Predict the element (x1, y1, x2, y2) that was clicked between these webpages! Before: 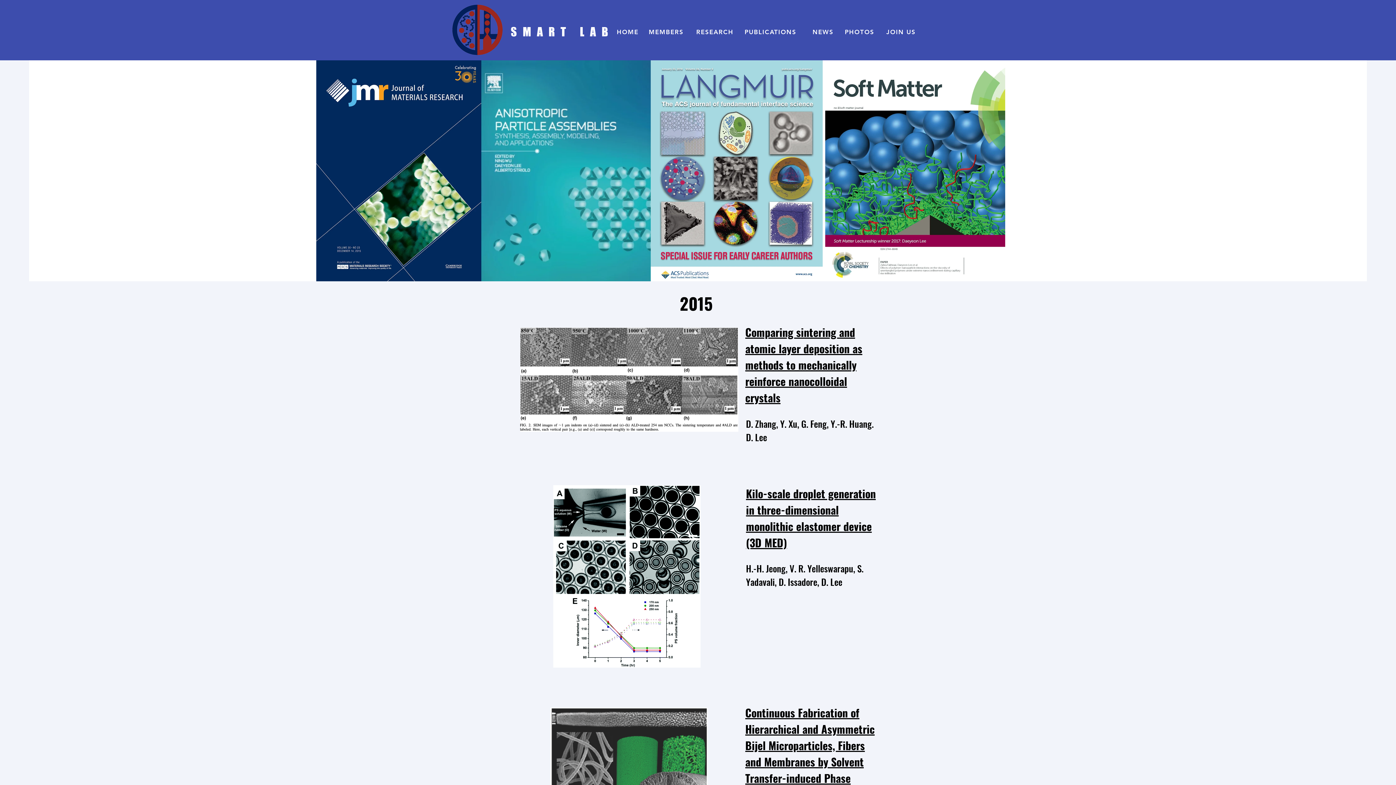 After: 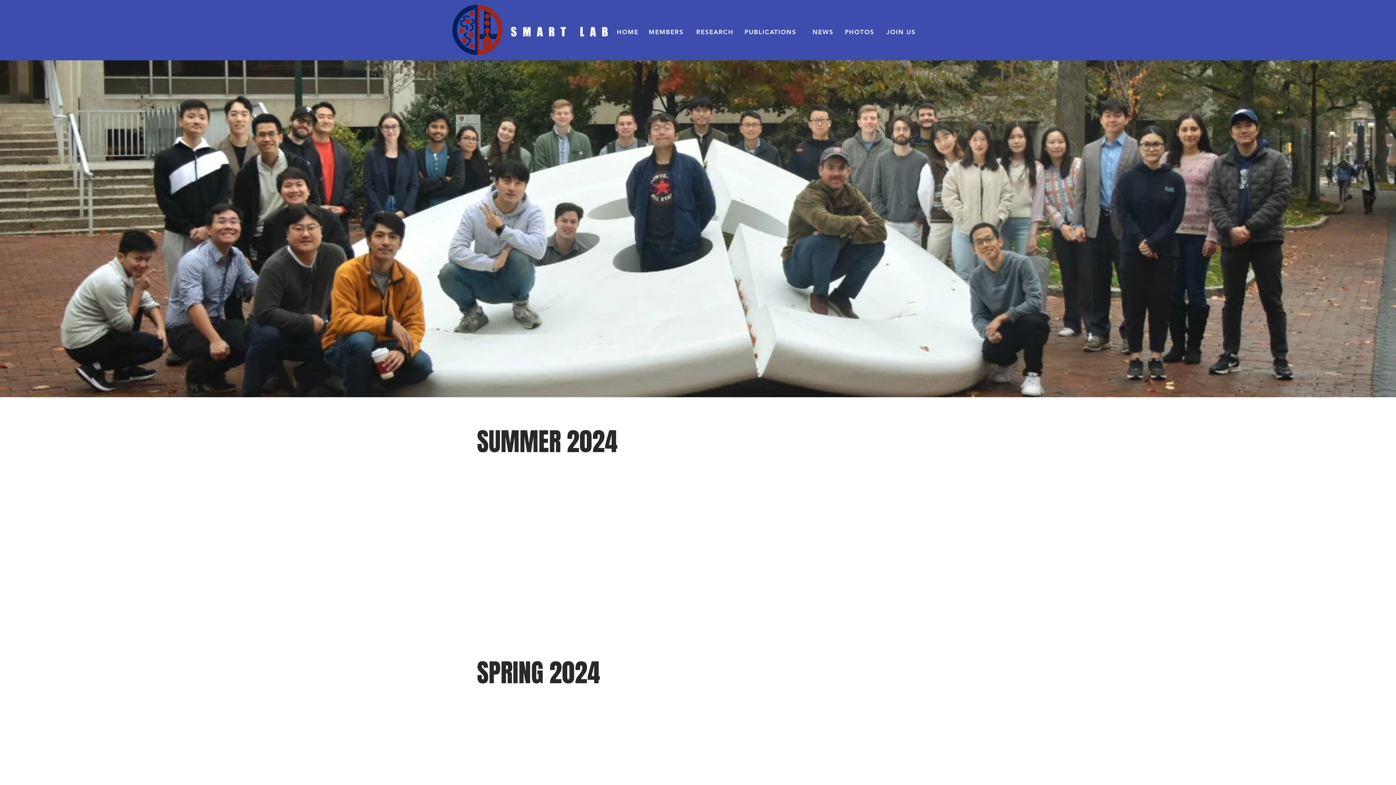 Action: label: PHOTOS bbox: (842, 24, 884, 39)